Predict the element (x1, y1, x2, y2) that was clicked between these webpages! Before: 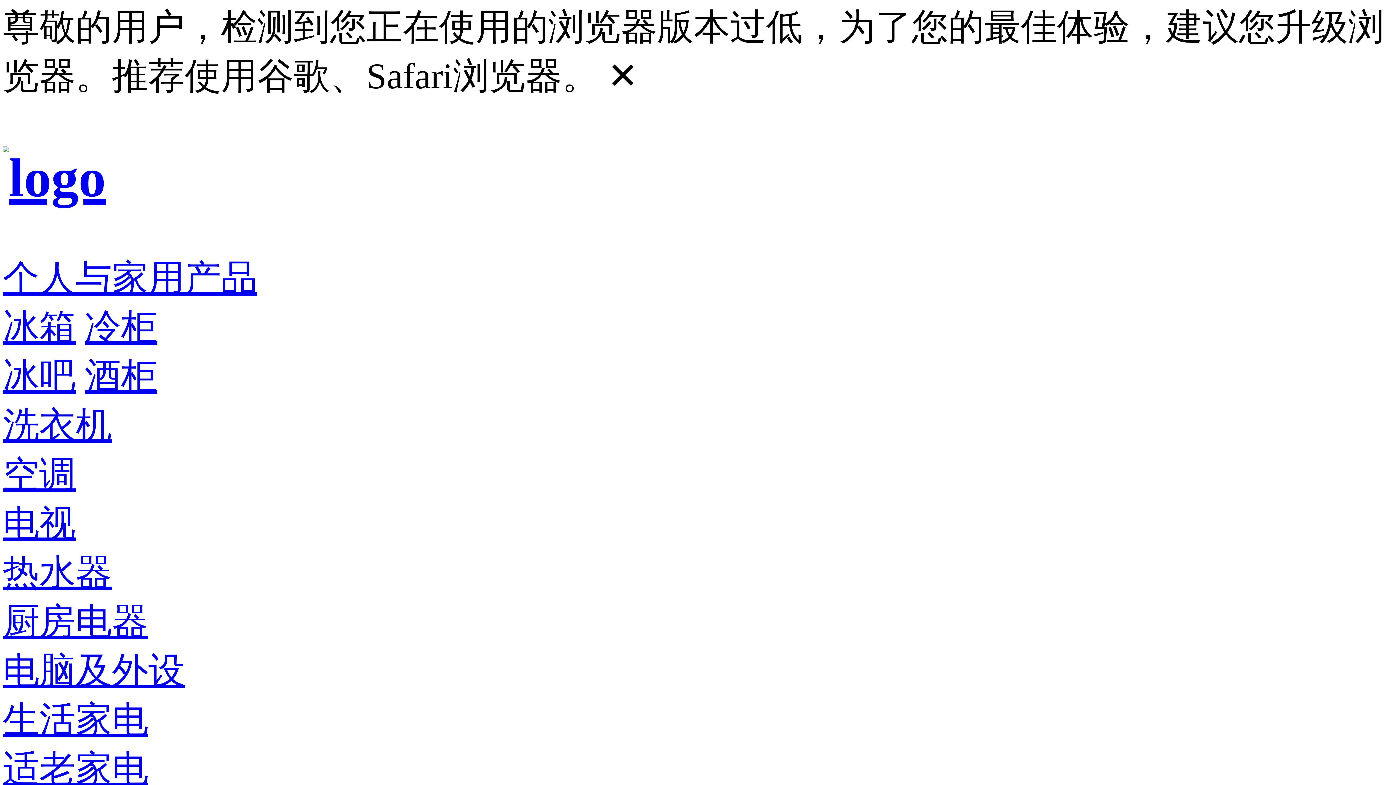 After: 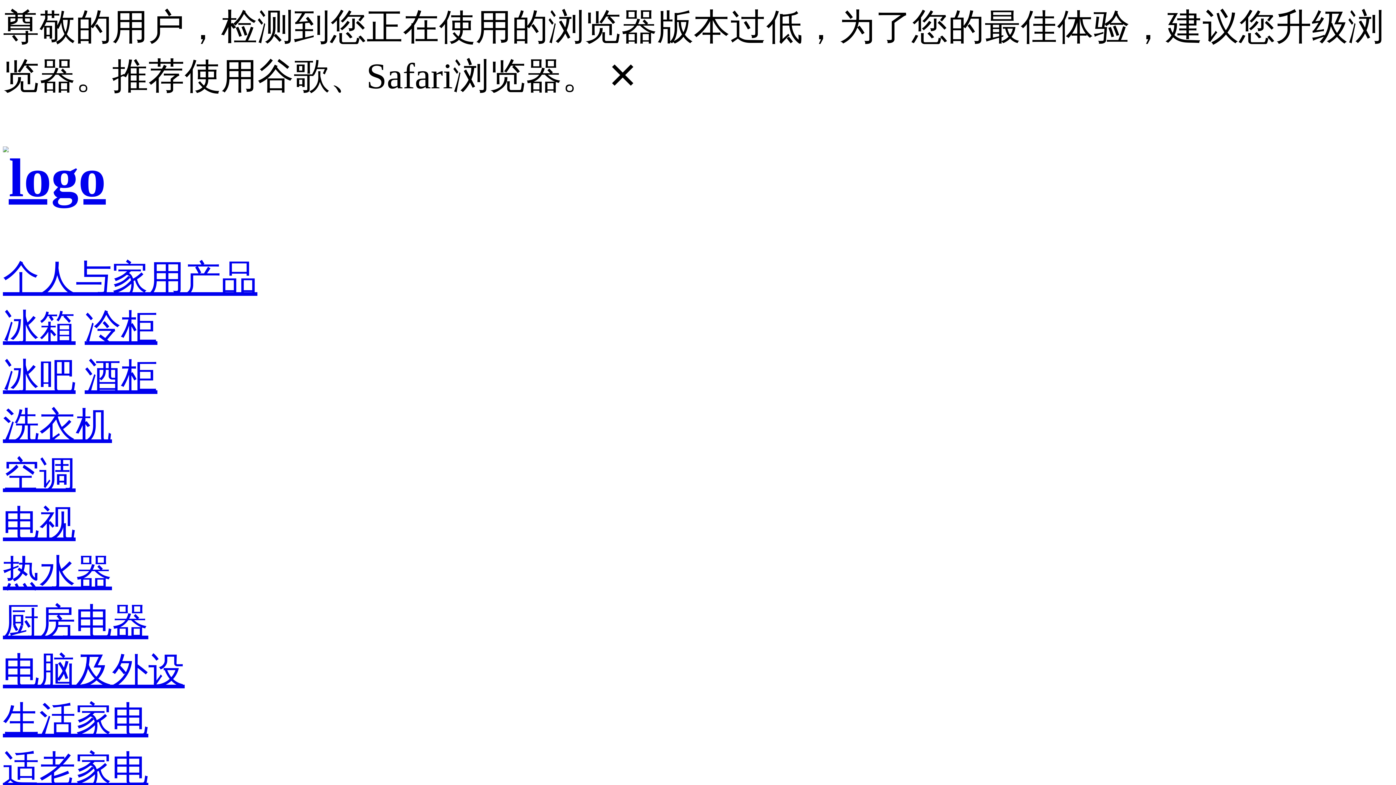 Action: label: 冰箱 bbox: (2, 307, 75, 347)